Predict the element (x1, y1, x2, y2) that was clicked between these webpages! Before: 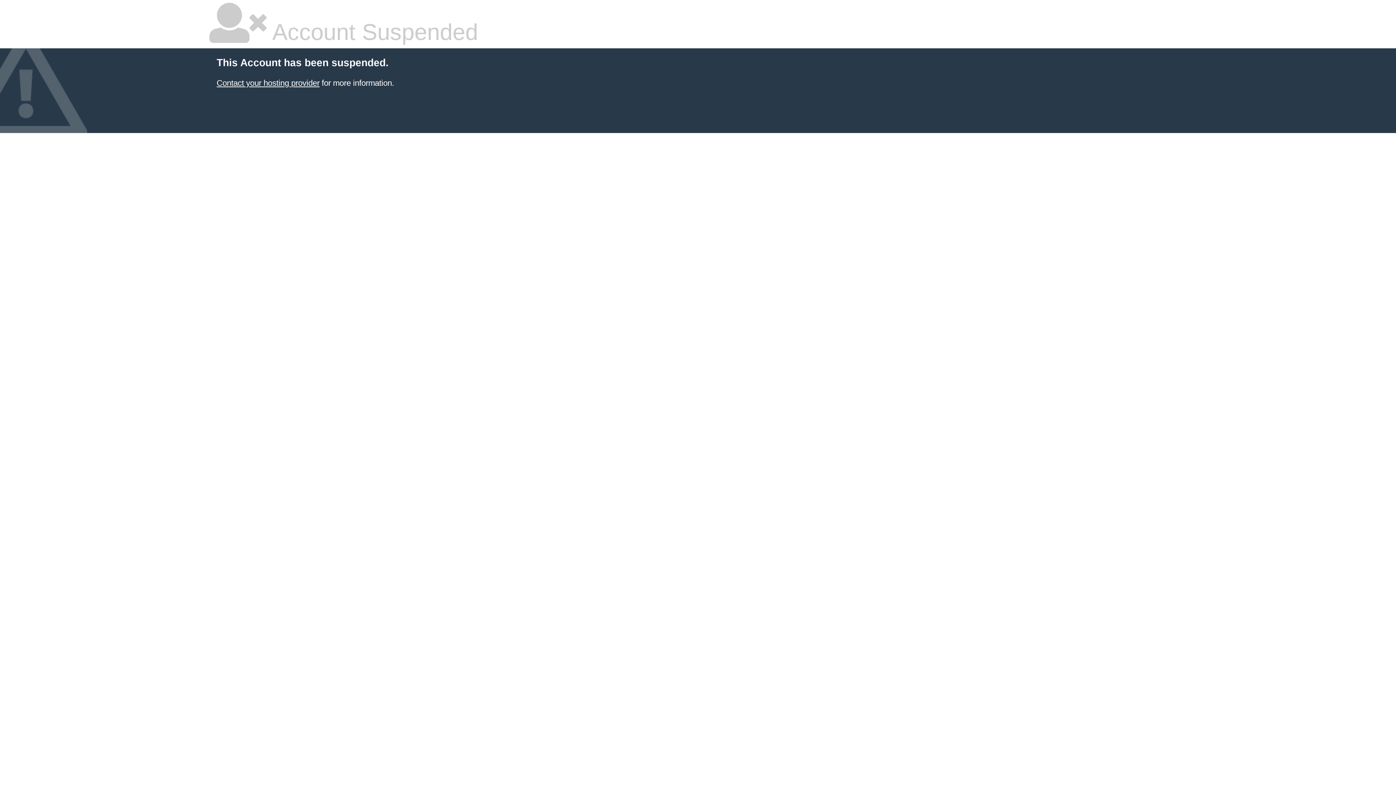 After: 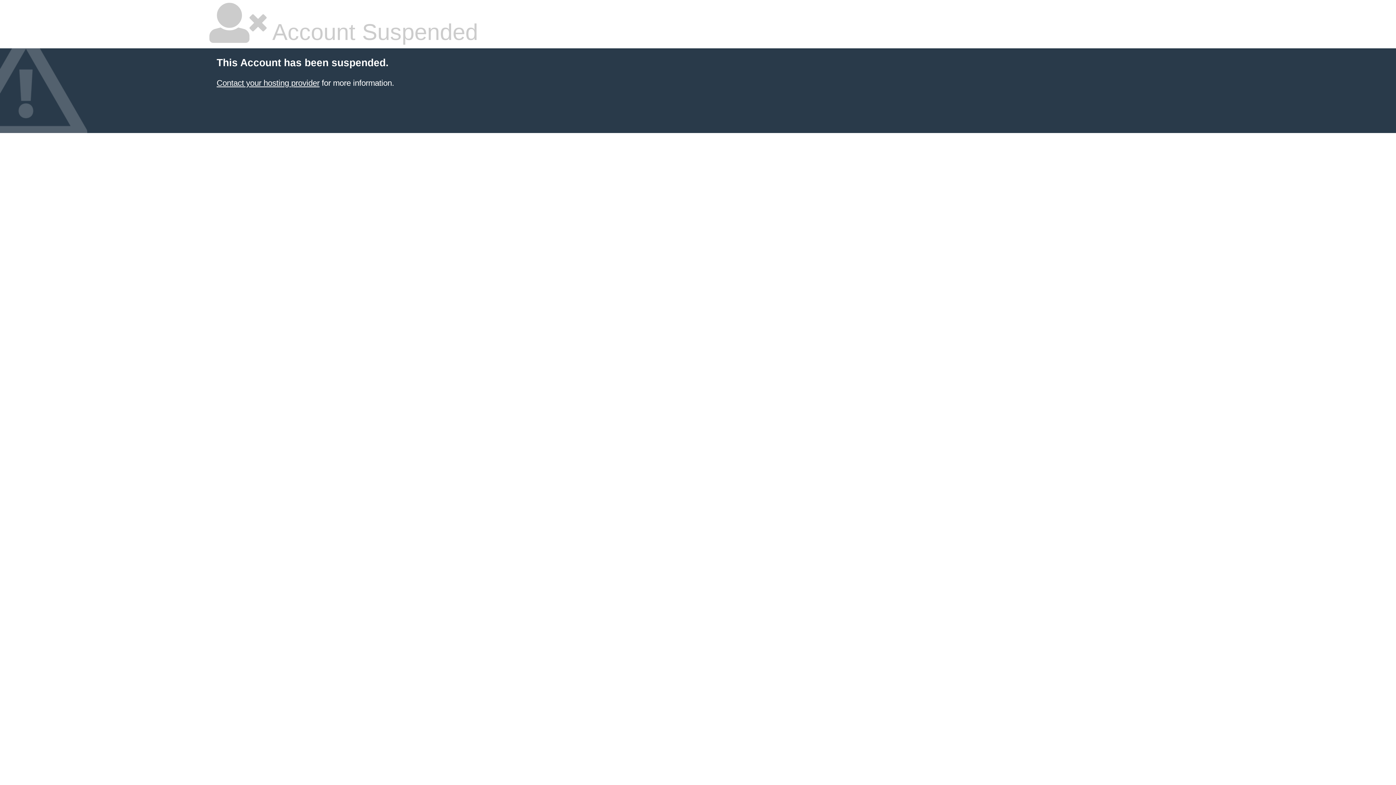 Action: label: Contact your hosting provider bbox: (216, 78, 319, 87)